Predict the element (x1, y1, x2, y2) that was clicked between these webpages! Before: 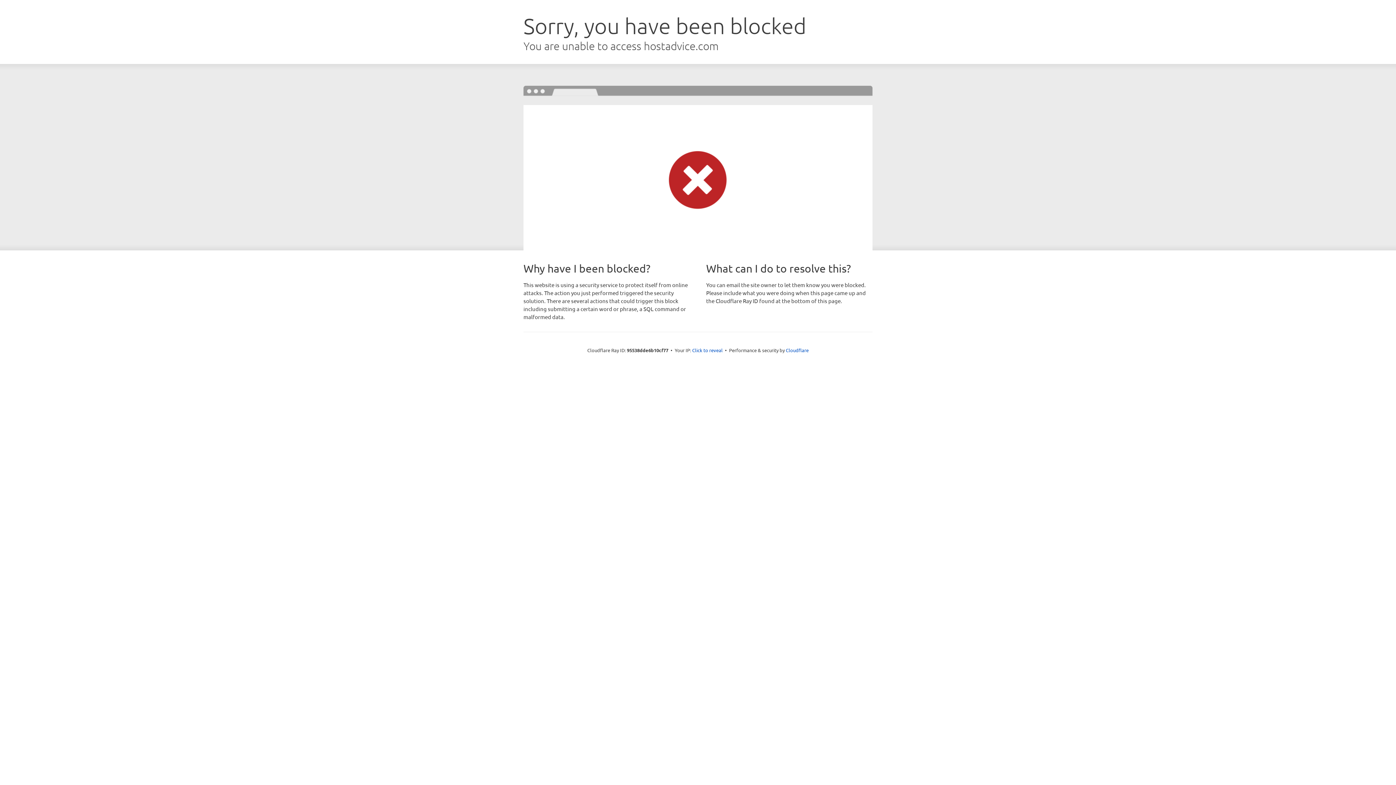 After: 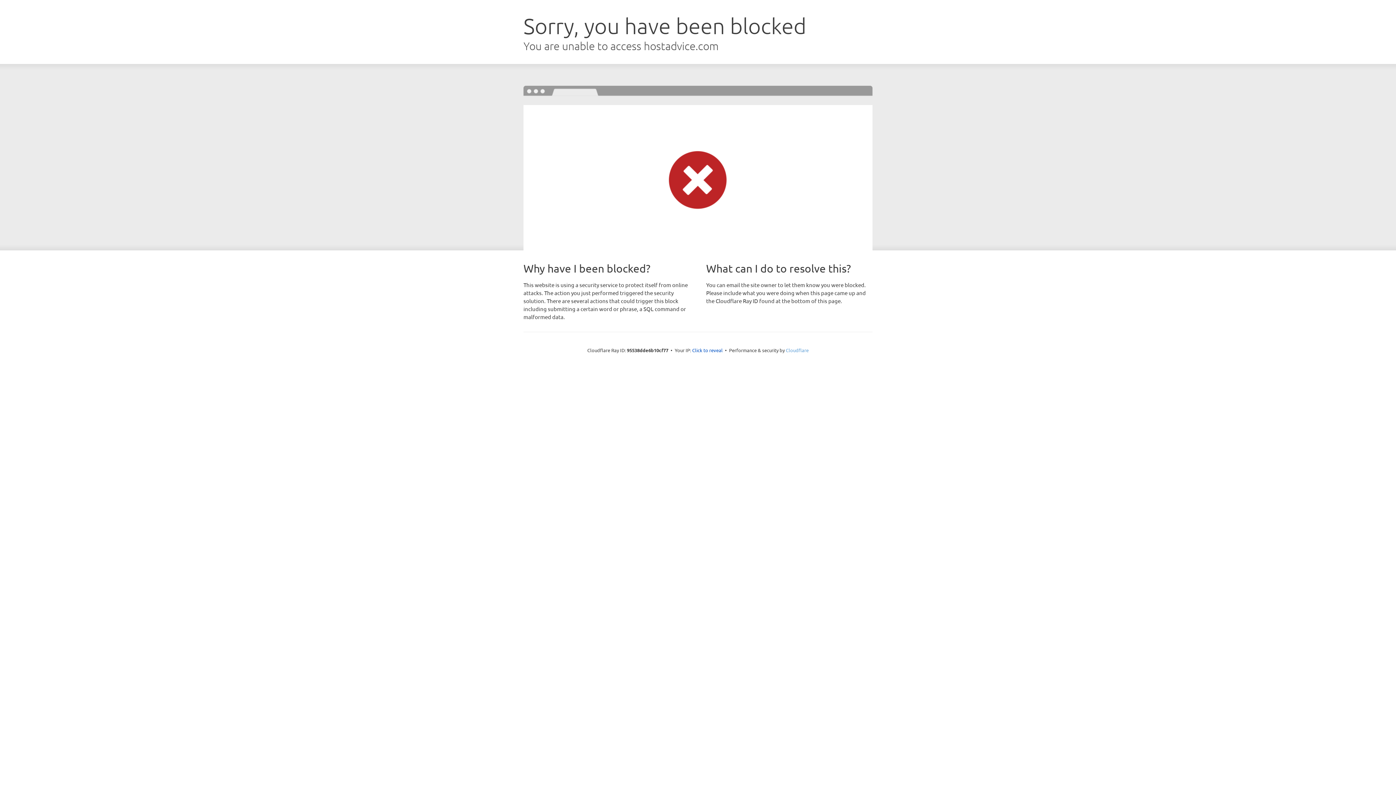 Action: bbox: (786, 347, 808, 353) label: Cloudflare